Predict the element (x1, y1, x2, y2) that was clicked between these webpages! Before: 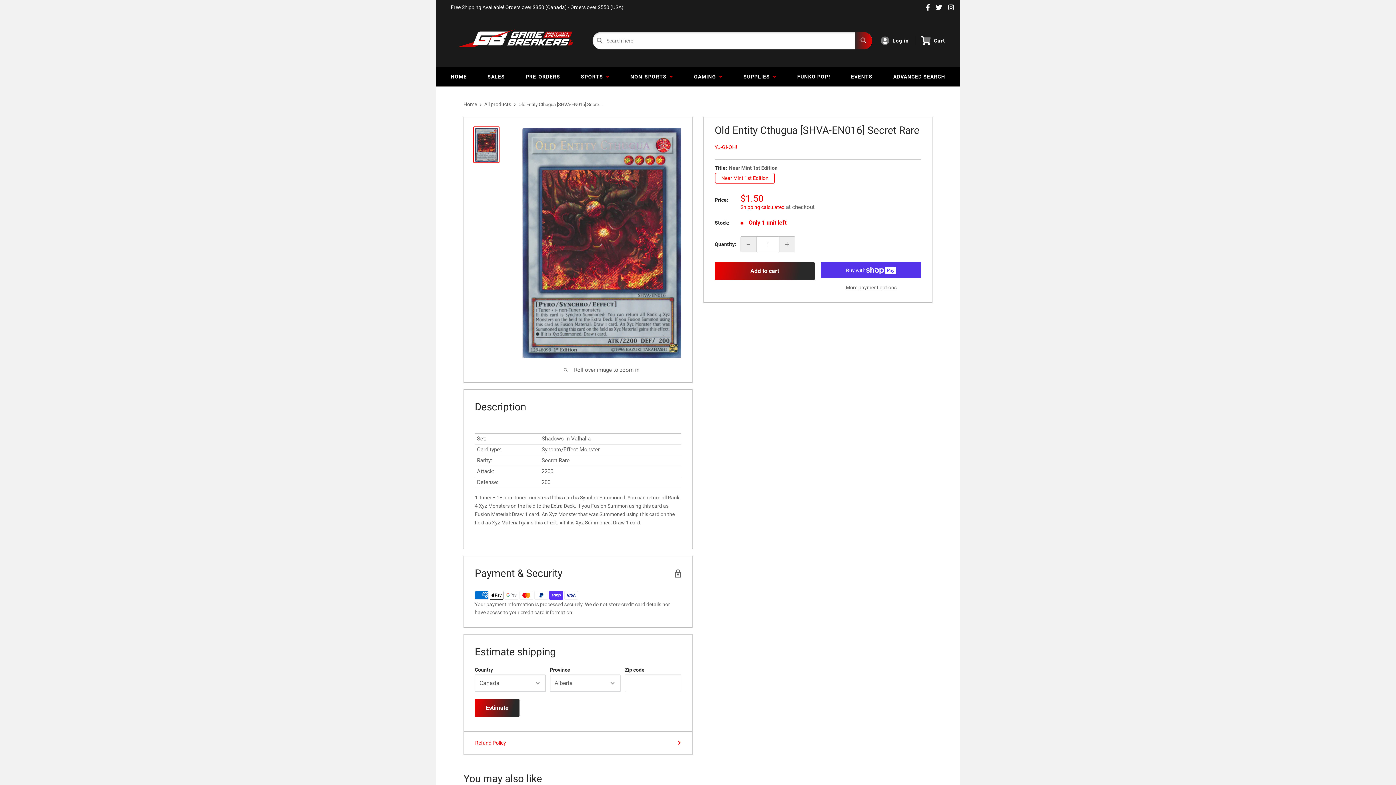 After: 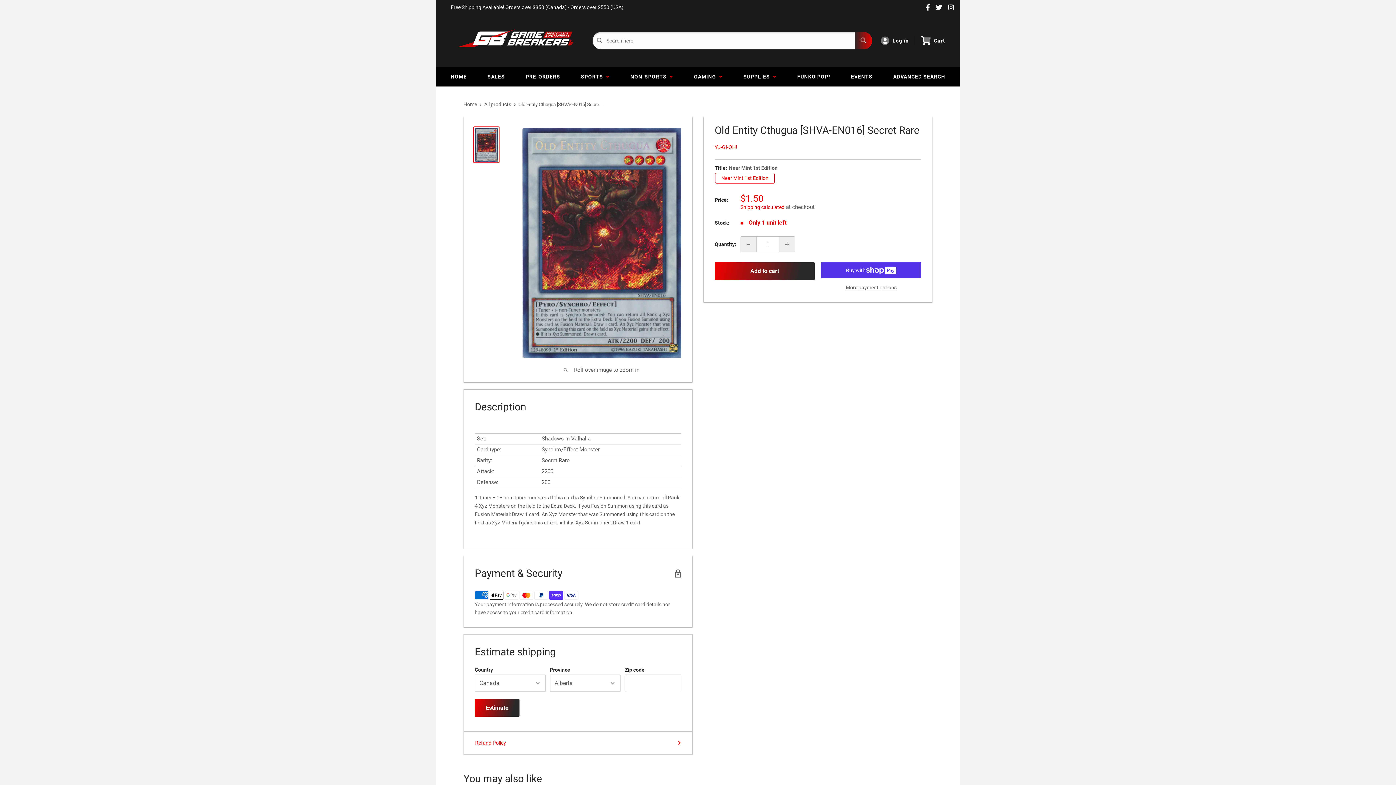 Action: bbox: (473, 126, 499, 163)